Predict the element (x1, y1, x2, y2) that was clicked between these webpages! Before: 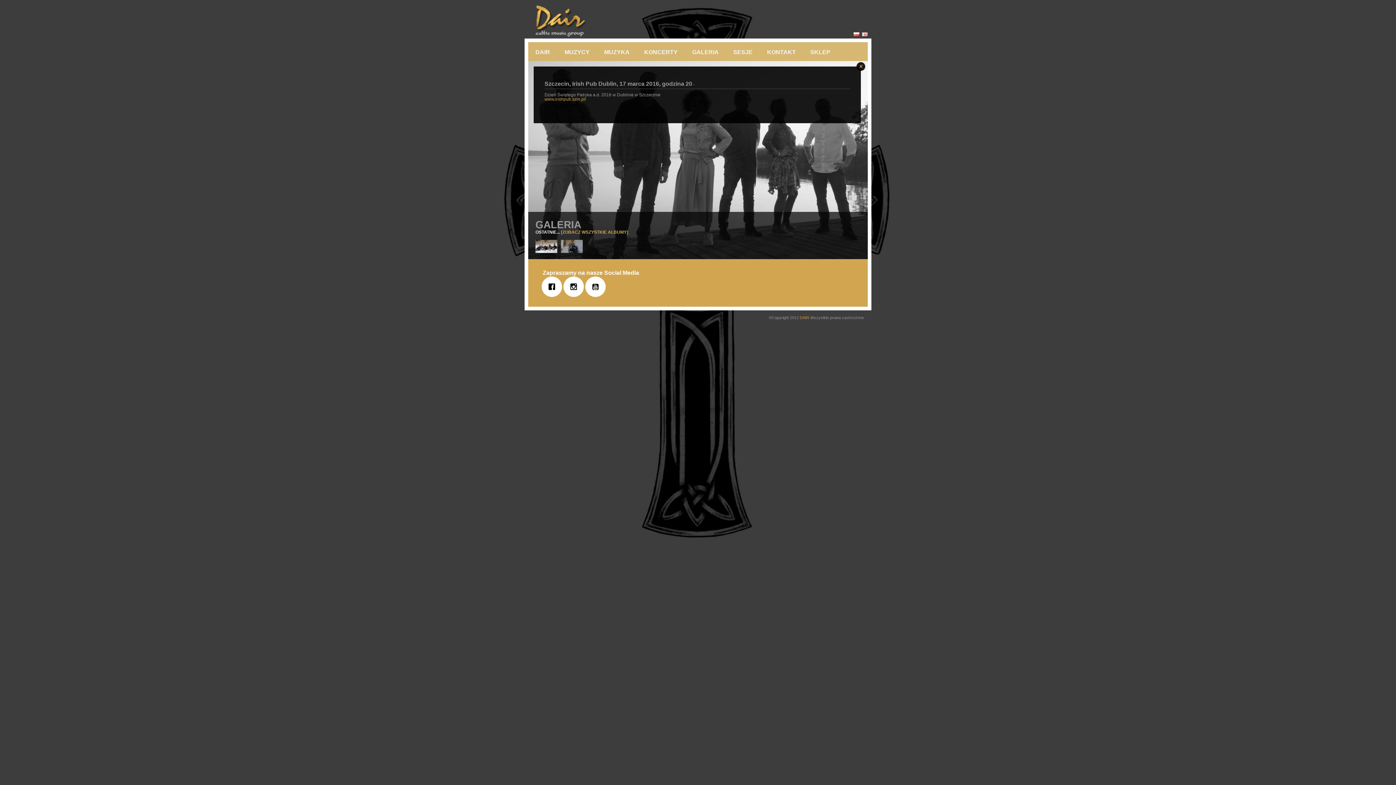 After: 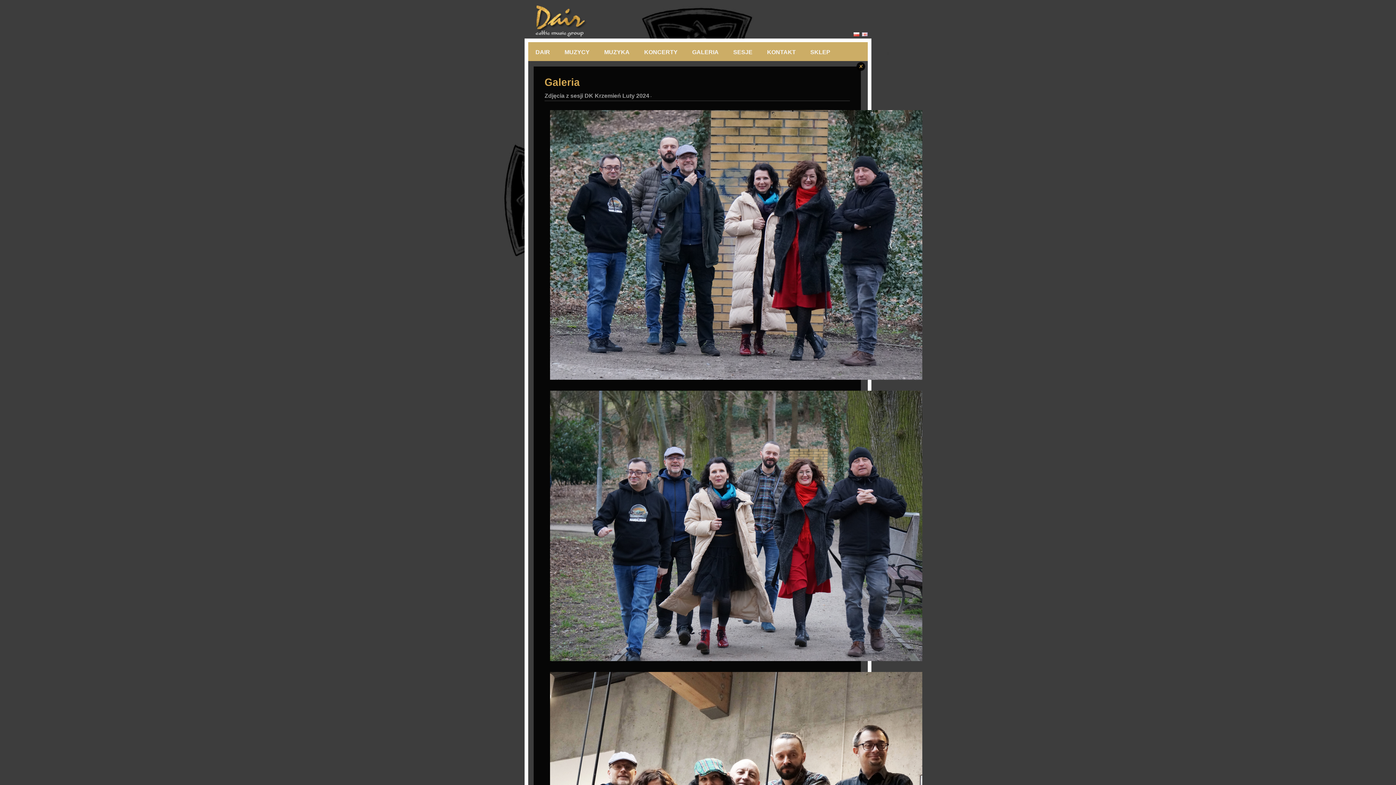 Action: label: [ZOBACZ WSZYSTKIE ALBUMY] bbox: (561, 229, 628, 234)